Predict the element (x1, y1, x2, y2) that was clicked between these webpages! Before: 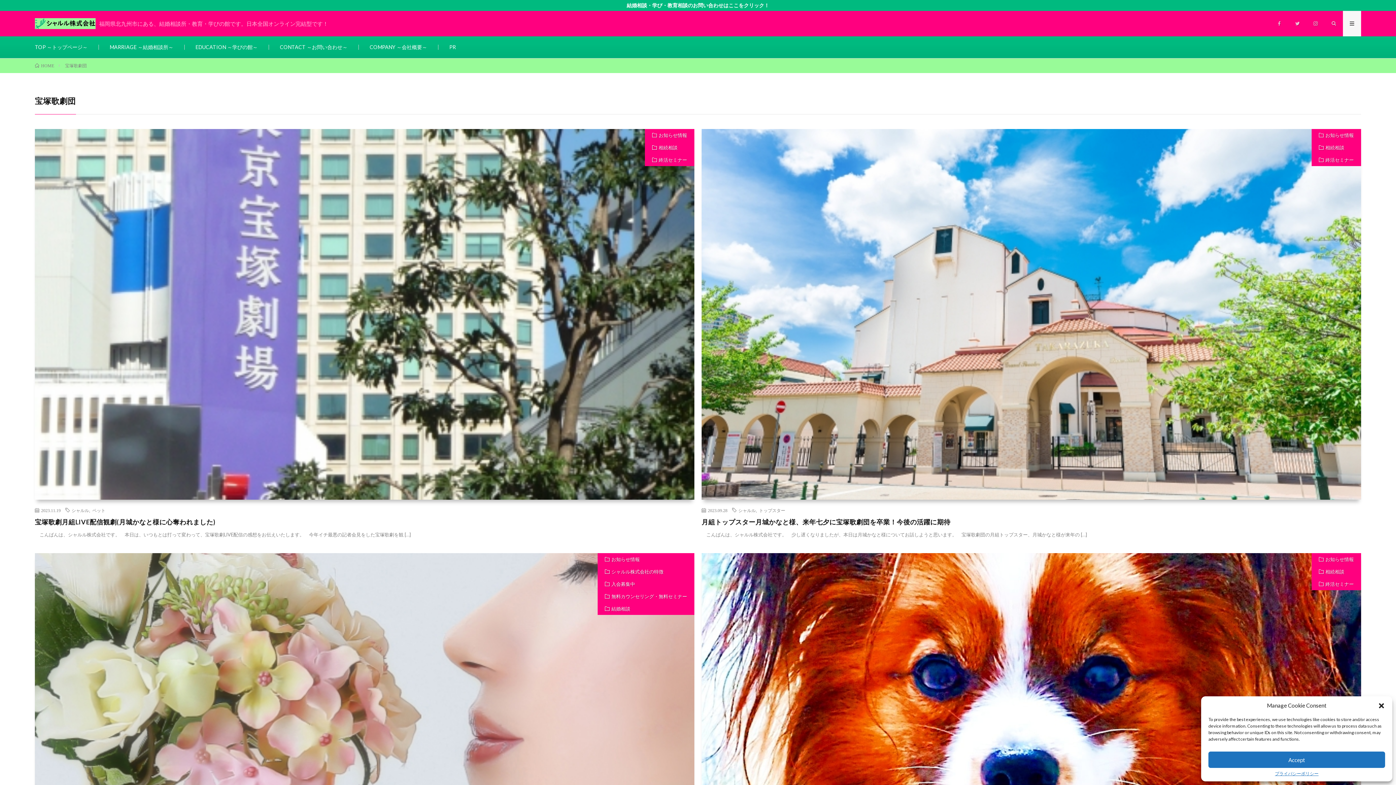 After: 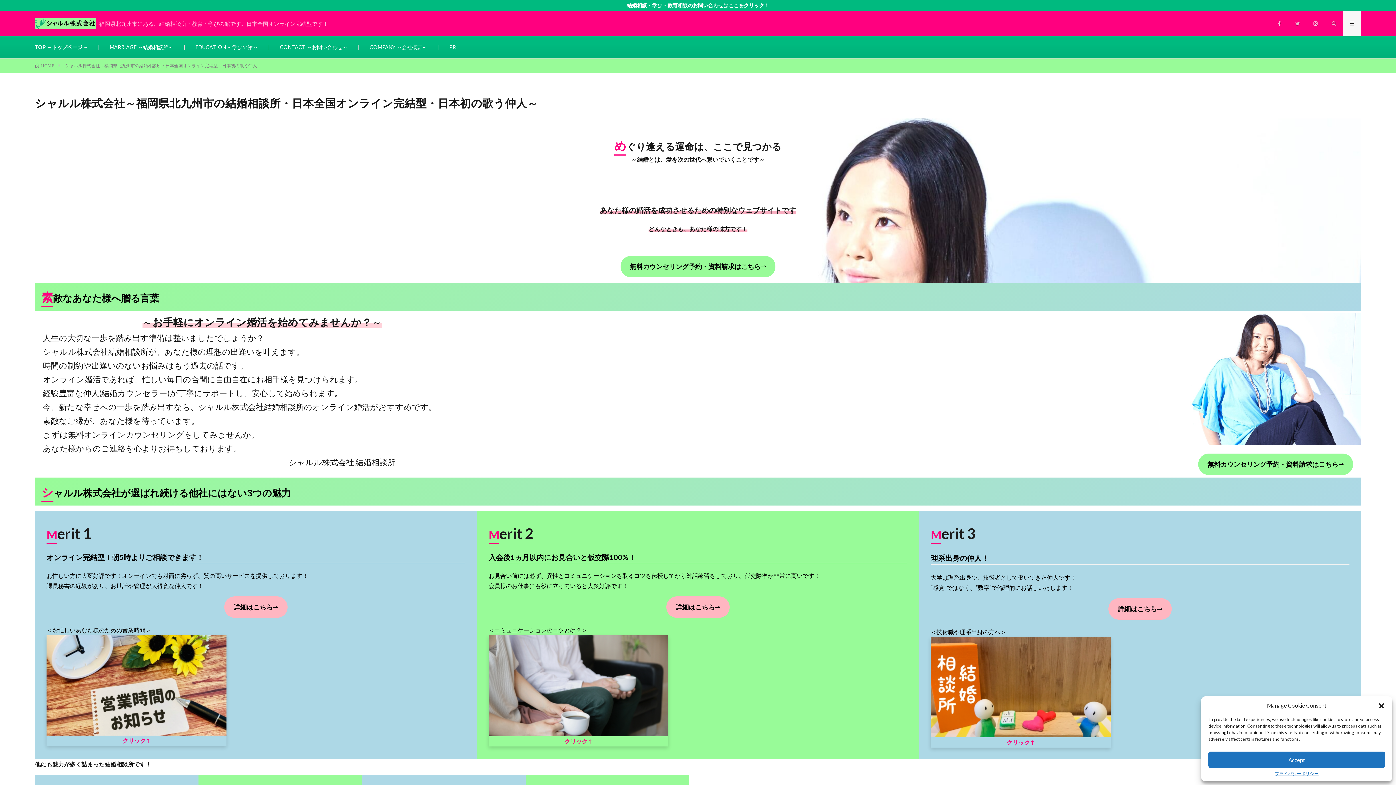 Action: bbox: (34, 44, 87, 50) label: TOP ～トップページ～